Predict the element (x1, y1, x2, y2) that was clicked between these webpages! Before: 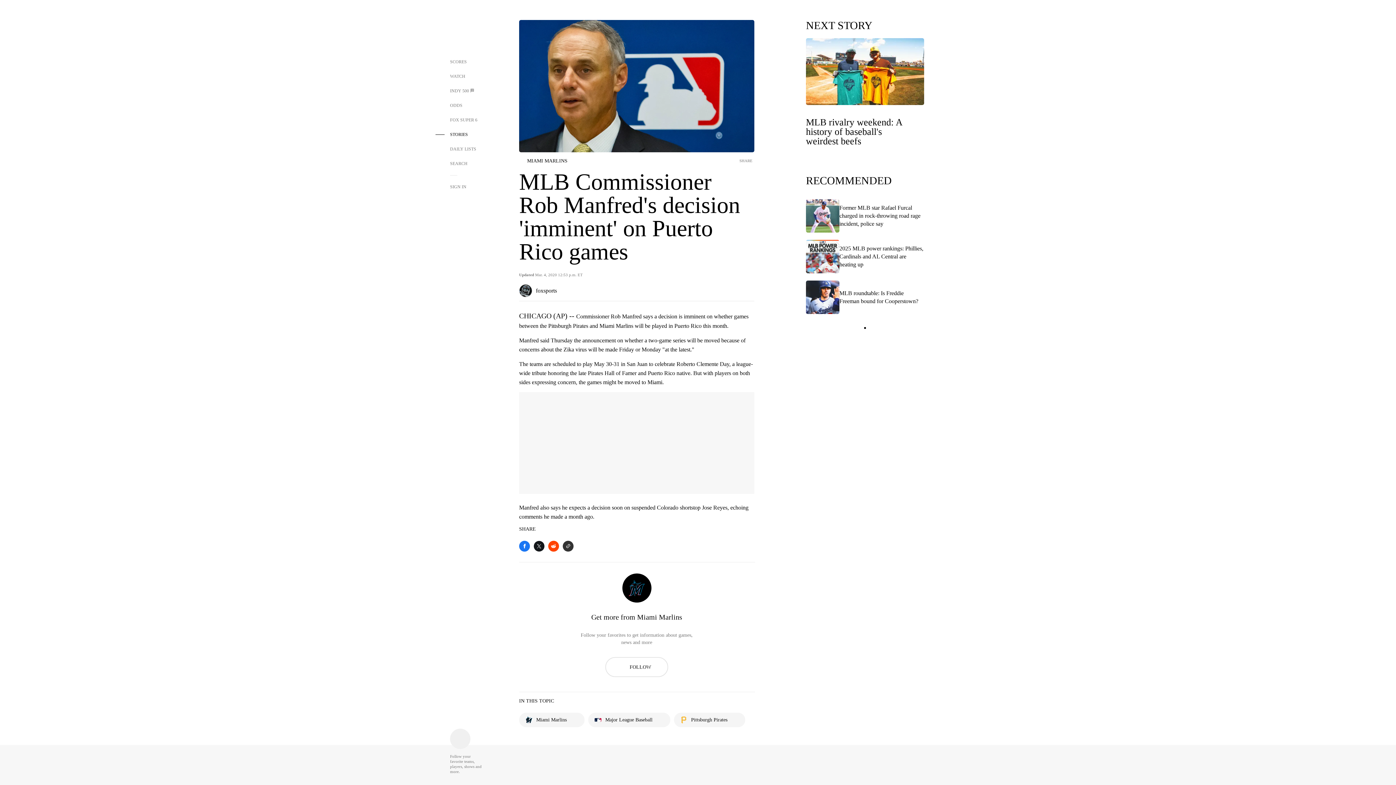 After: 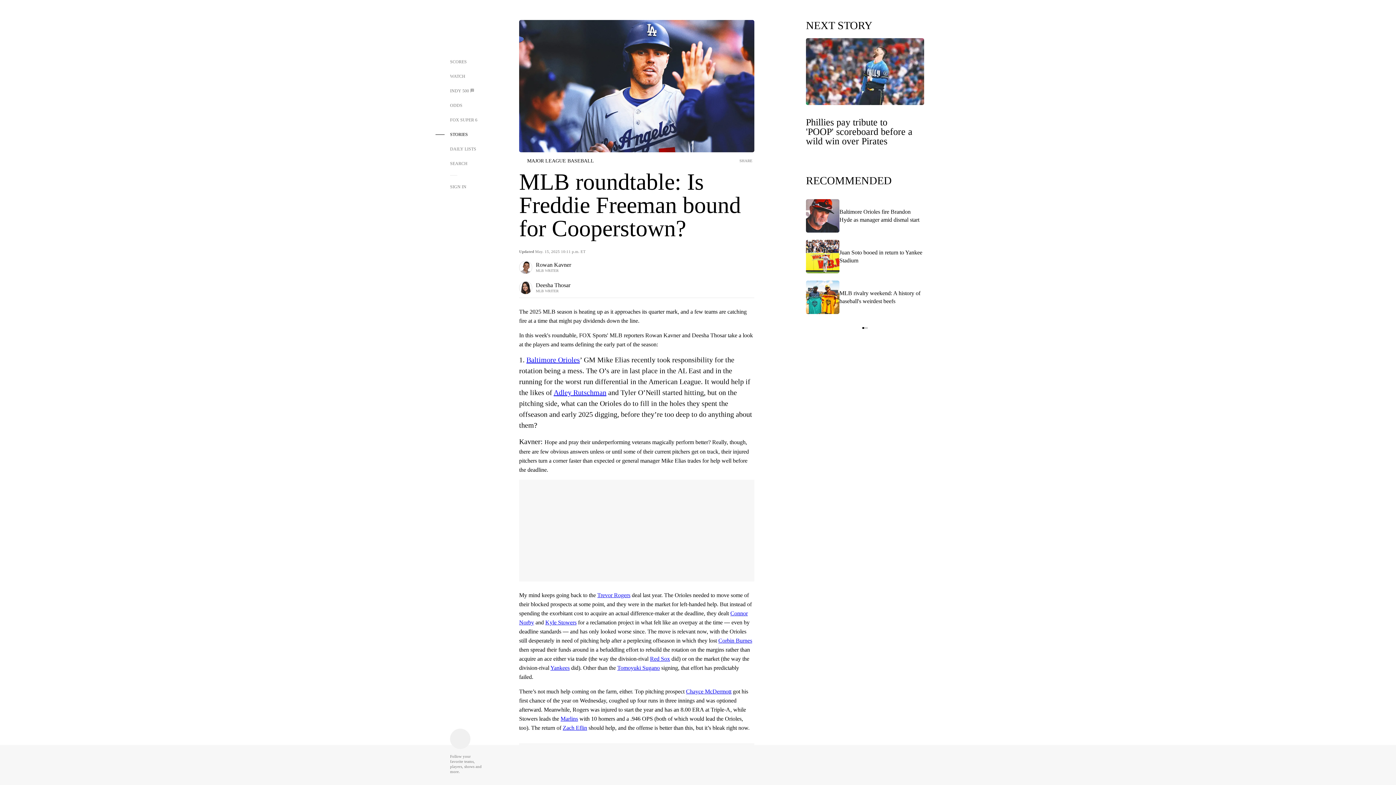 Action: bbox: (806, 280, 924, 321) label: MLB roundtable: Is Freddie Freeman bound for Cooperstown?